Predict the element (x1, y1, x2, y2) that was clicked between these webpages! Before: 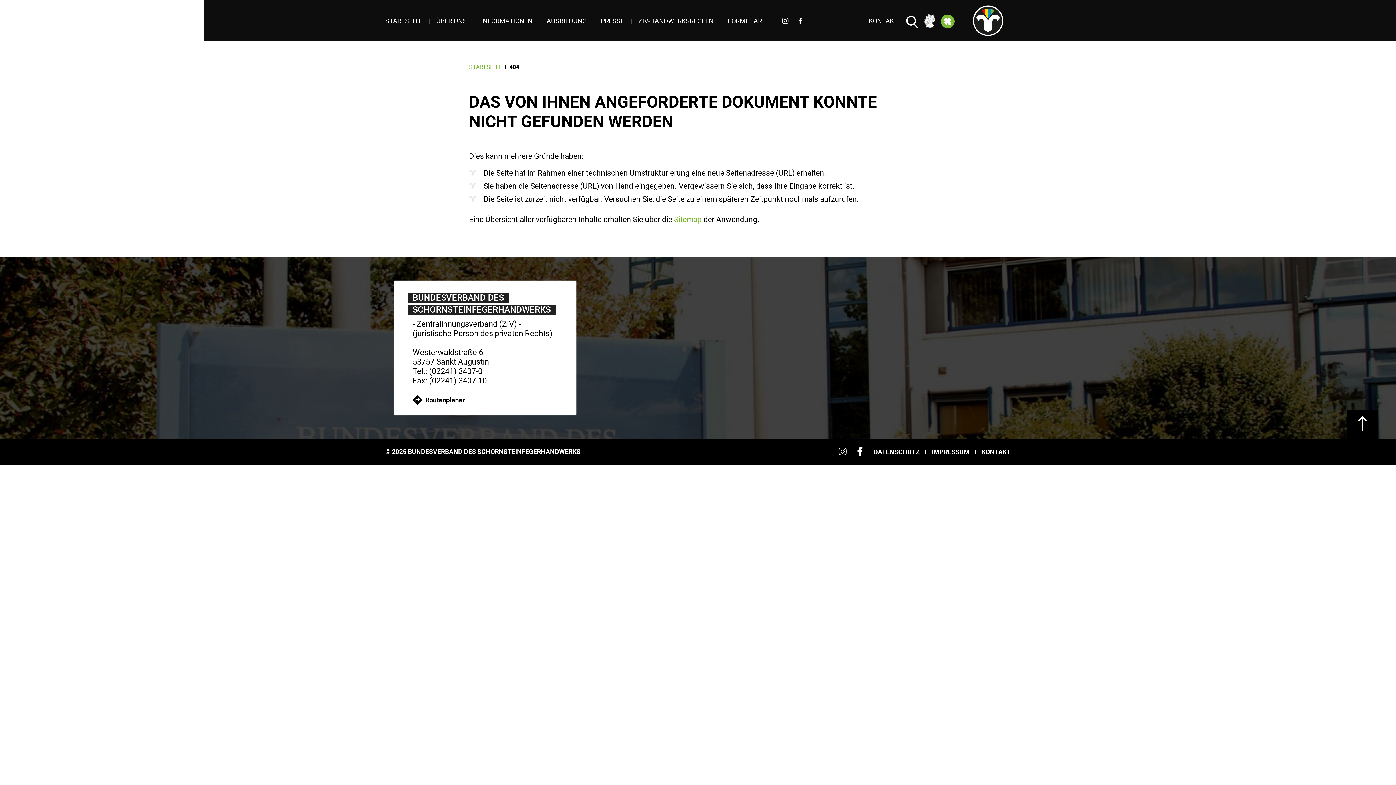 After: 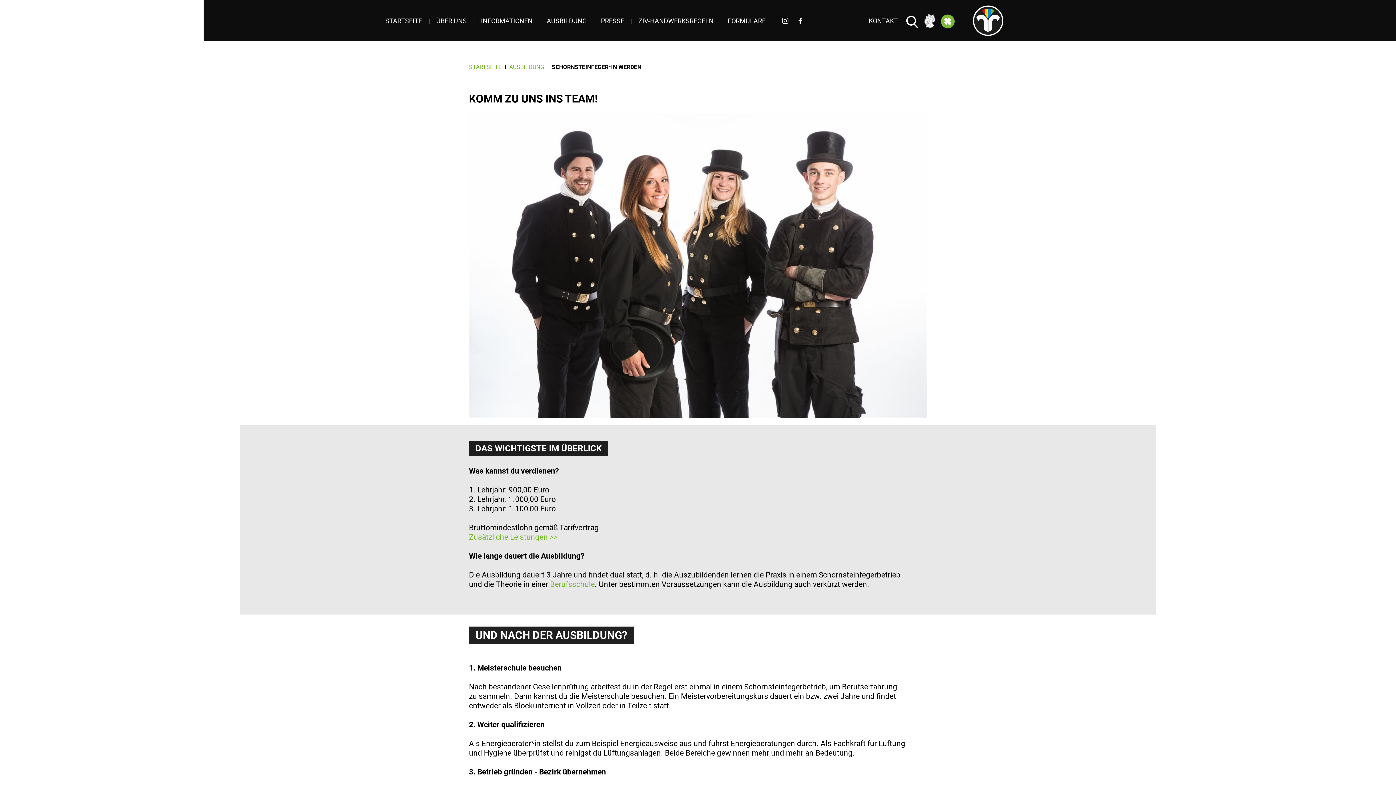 Action: bbox: (941, 14, 954, 28)